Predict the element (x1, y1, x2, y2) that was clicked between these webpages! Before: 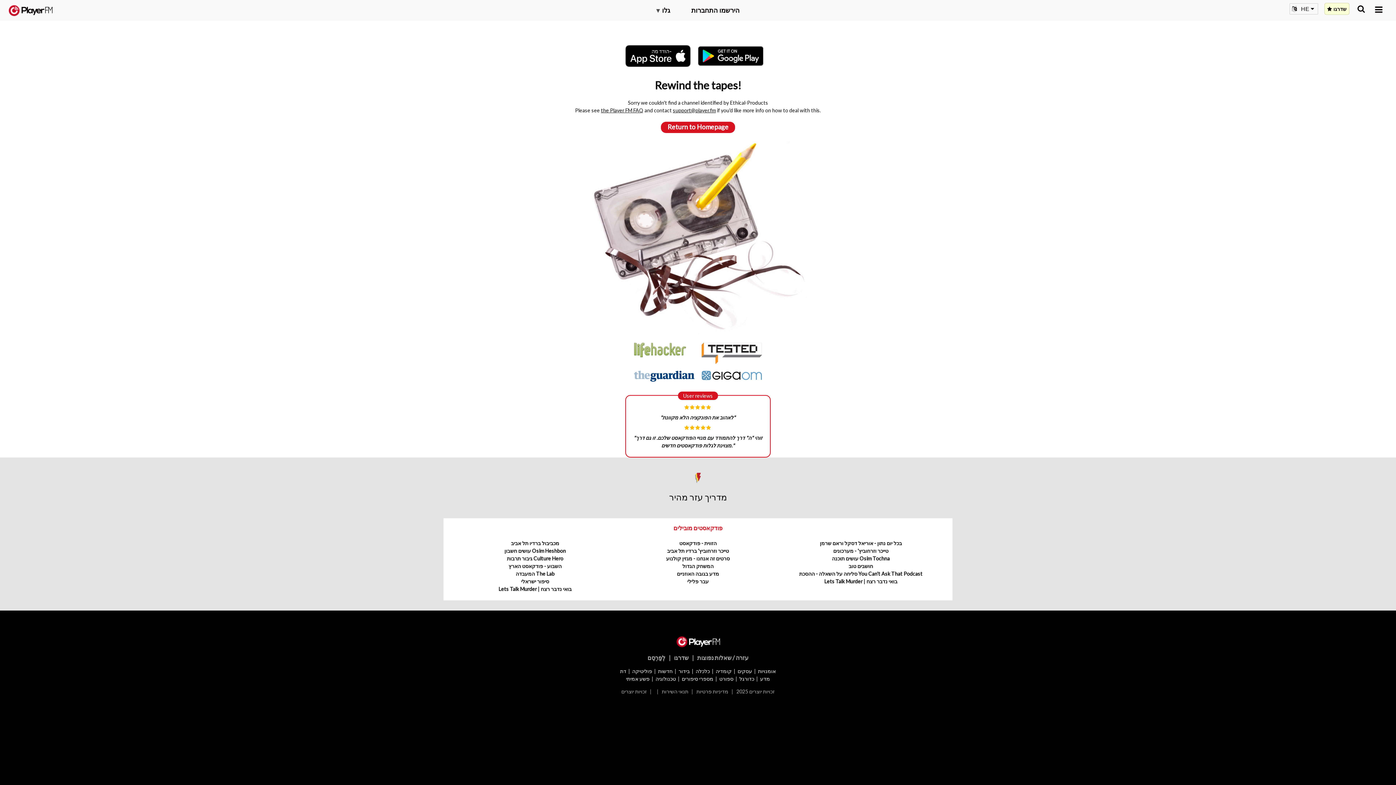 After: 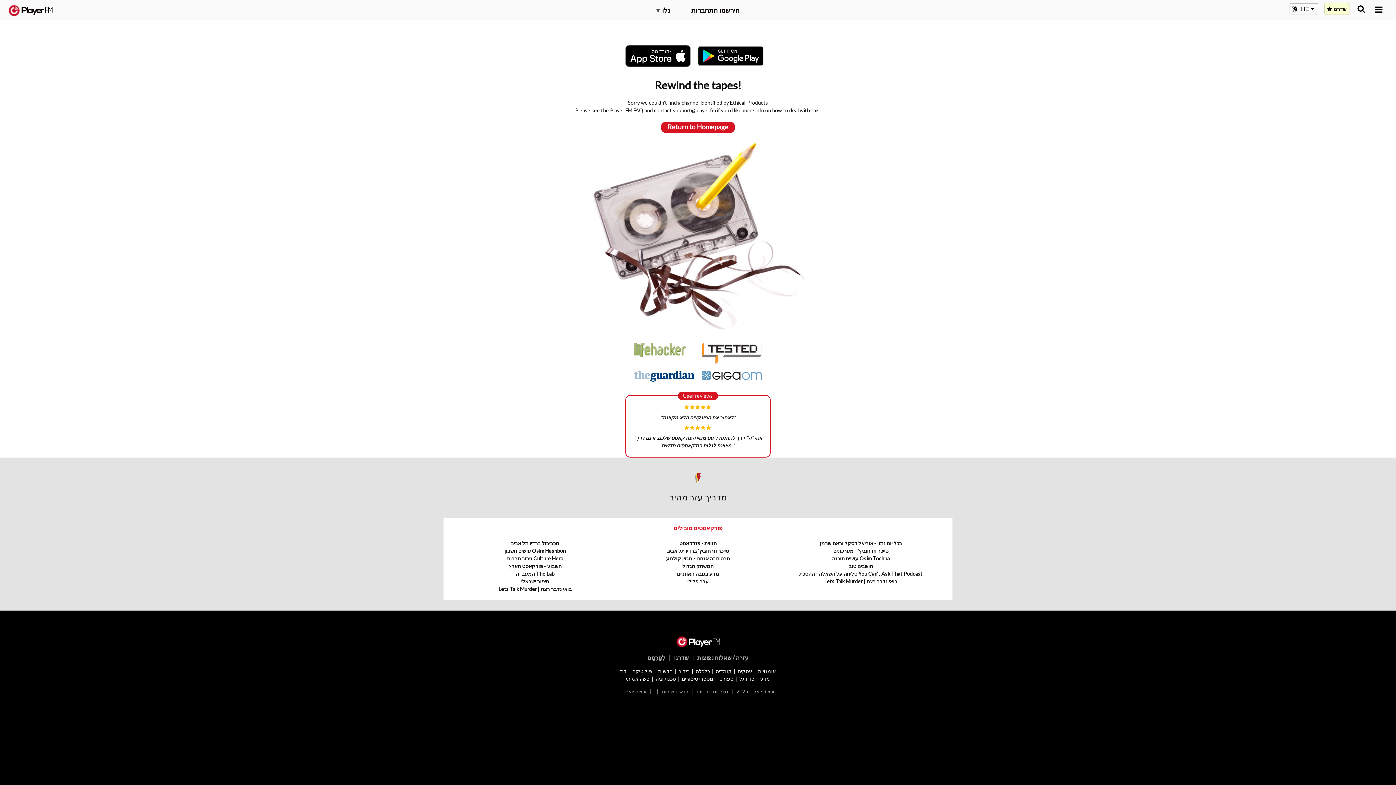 Action: bbox: (601, 107, 643, 113) label: the Player FM FAQ